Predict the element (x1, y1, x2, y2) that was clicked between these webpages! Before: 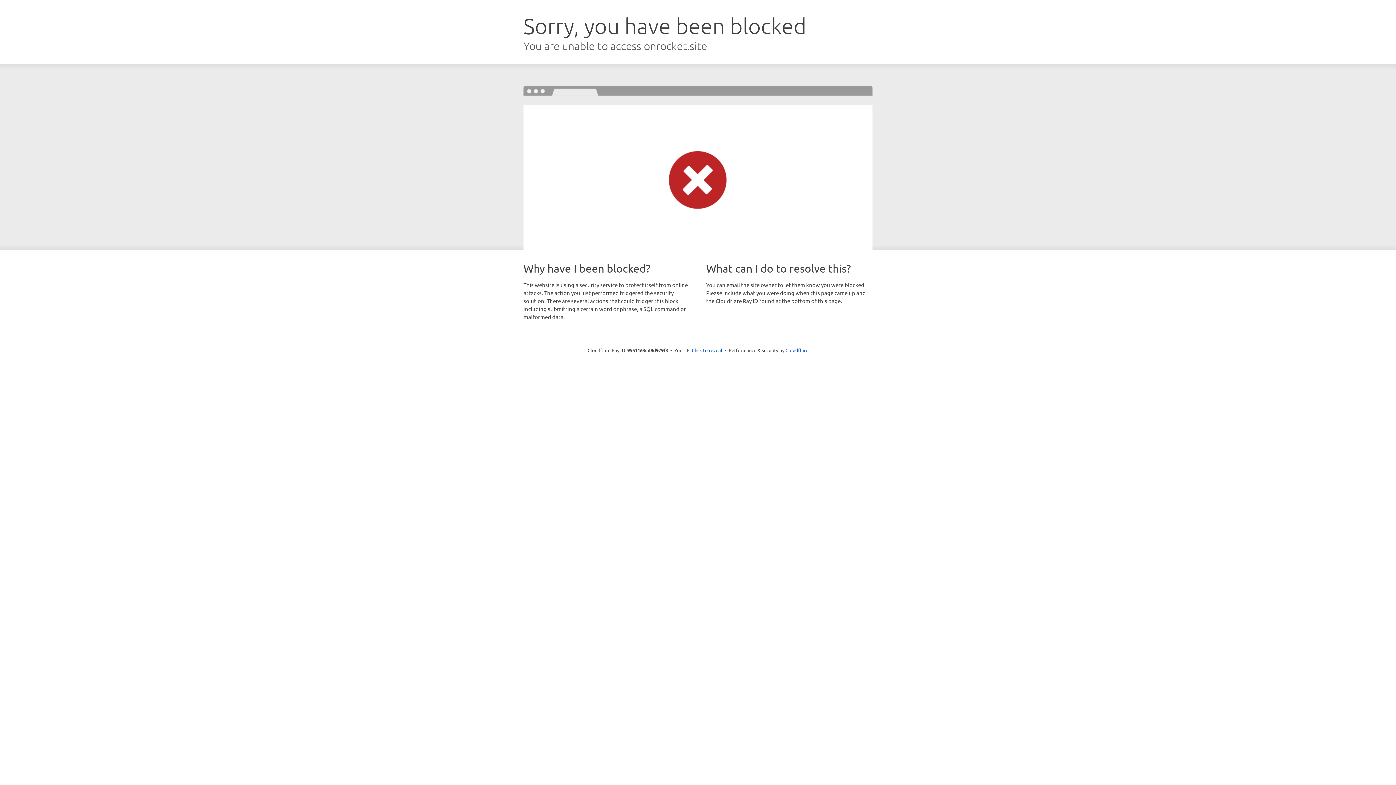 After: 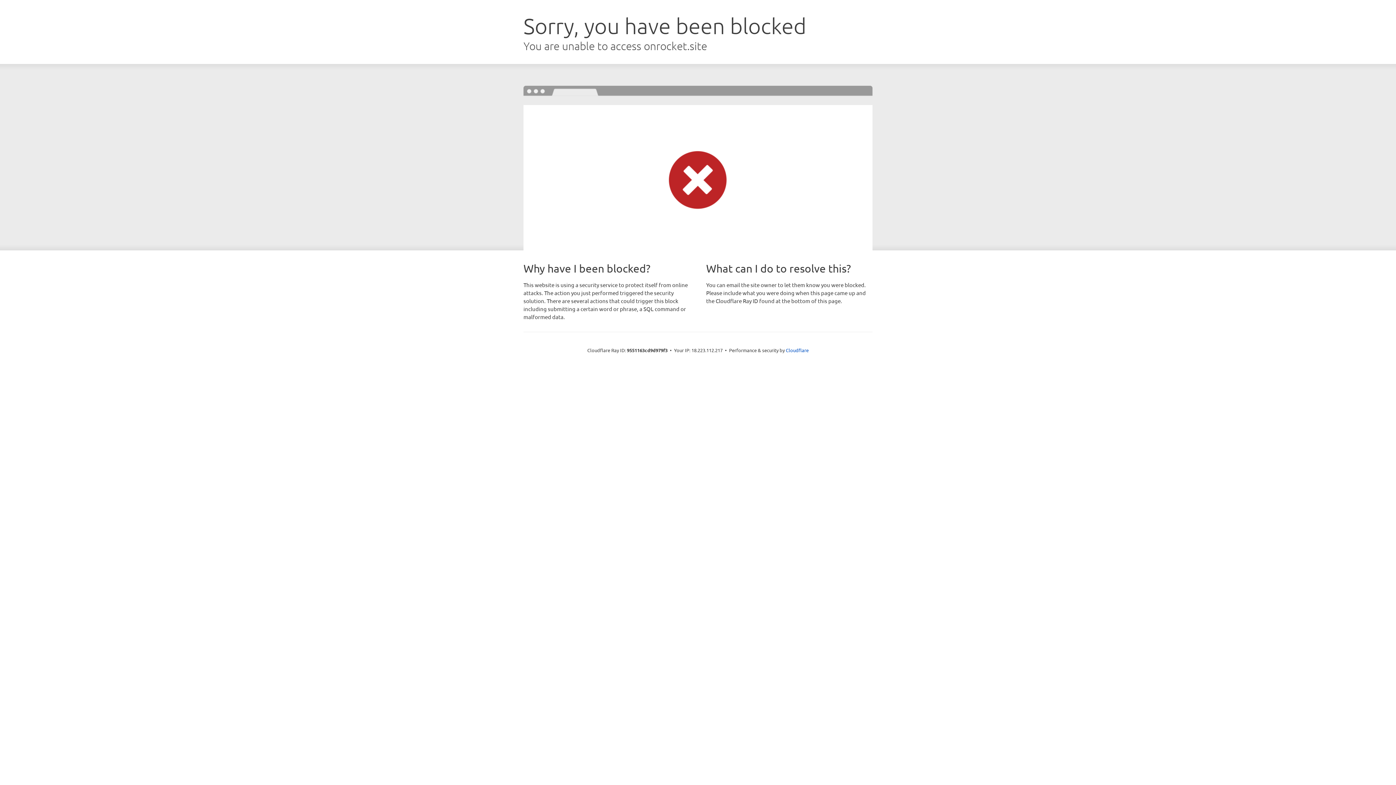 Action: bbox: (692, 346, 722, 353) label: Click to reveal